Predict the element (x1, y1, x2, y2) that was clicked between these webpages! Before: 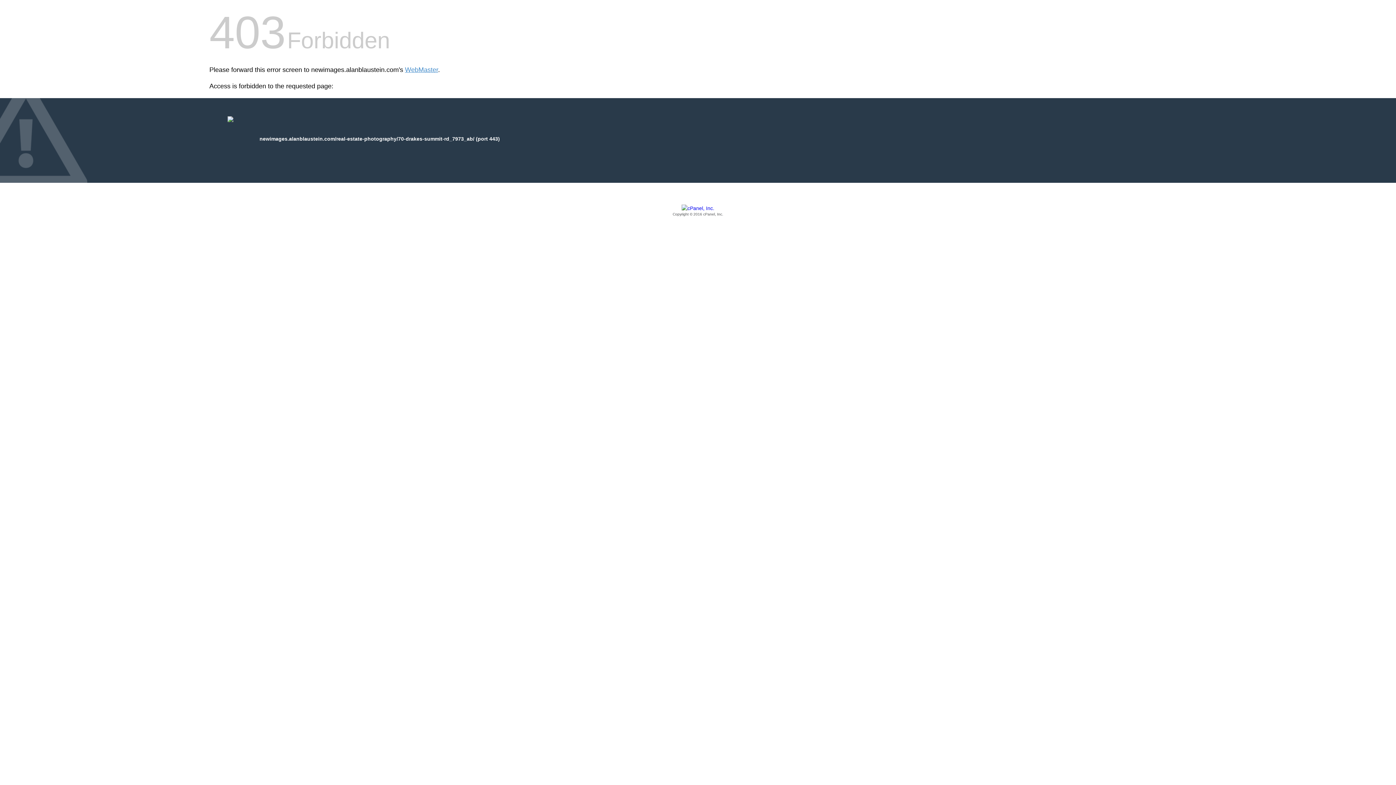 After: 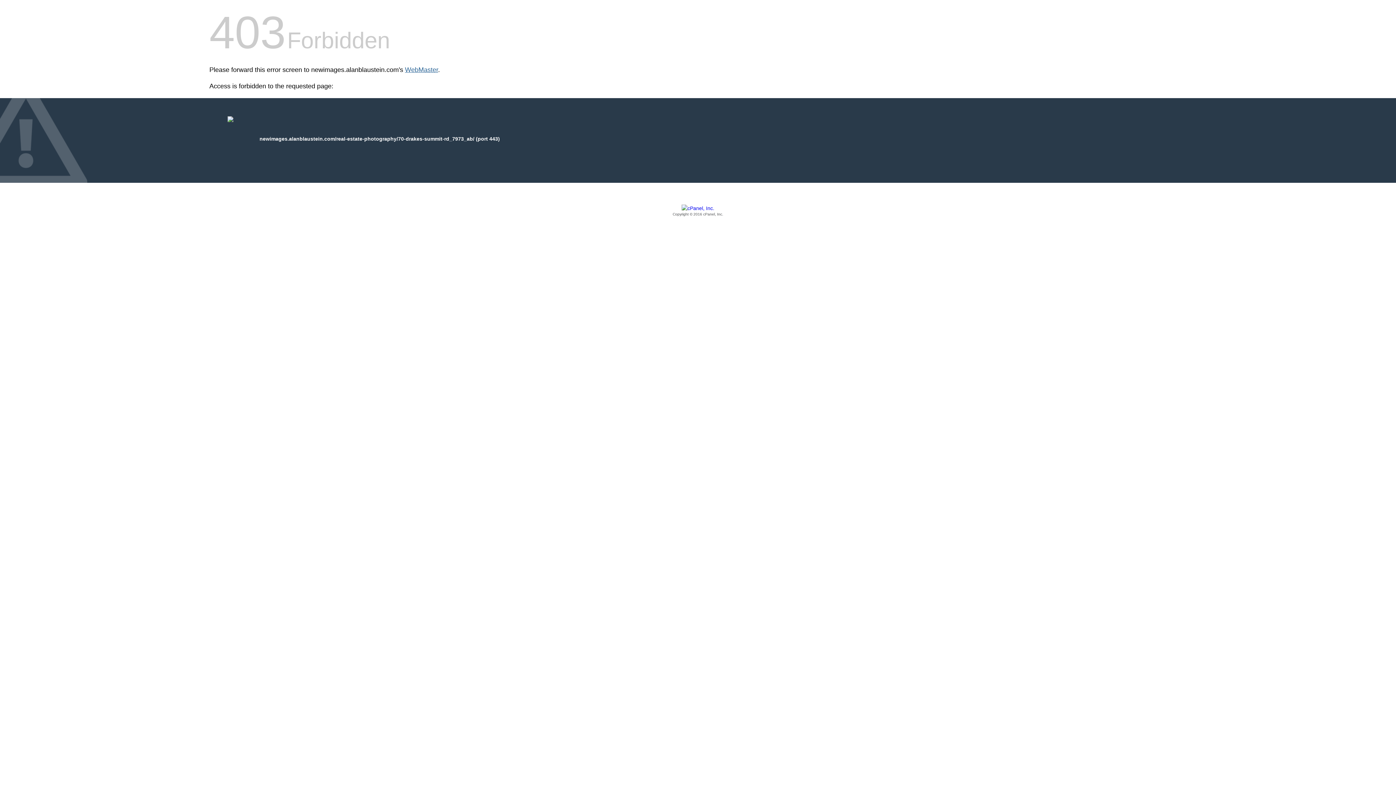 Action: bbox: (405, 66, 438, 73) label: WebMaster